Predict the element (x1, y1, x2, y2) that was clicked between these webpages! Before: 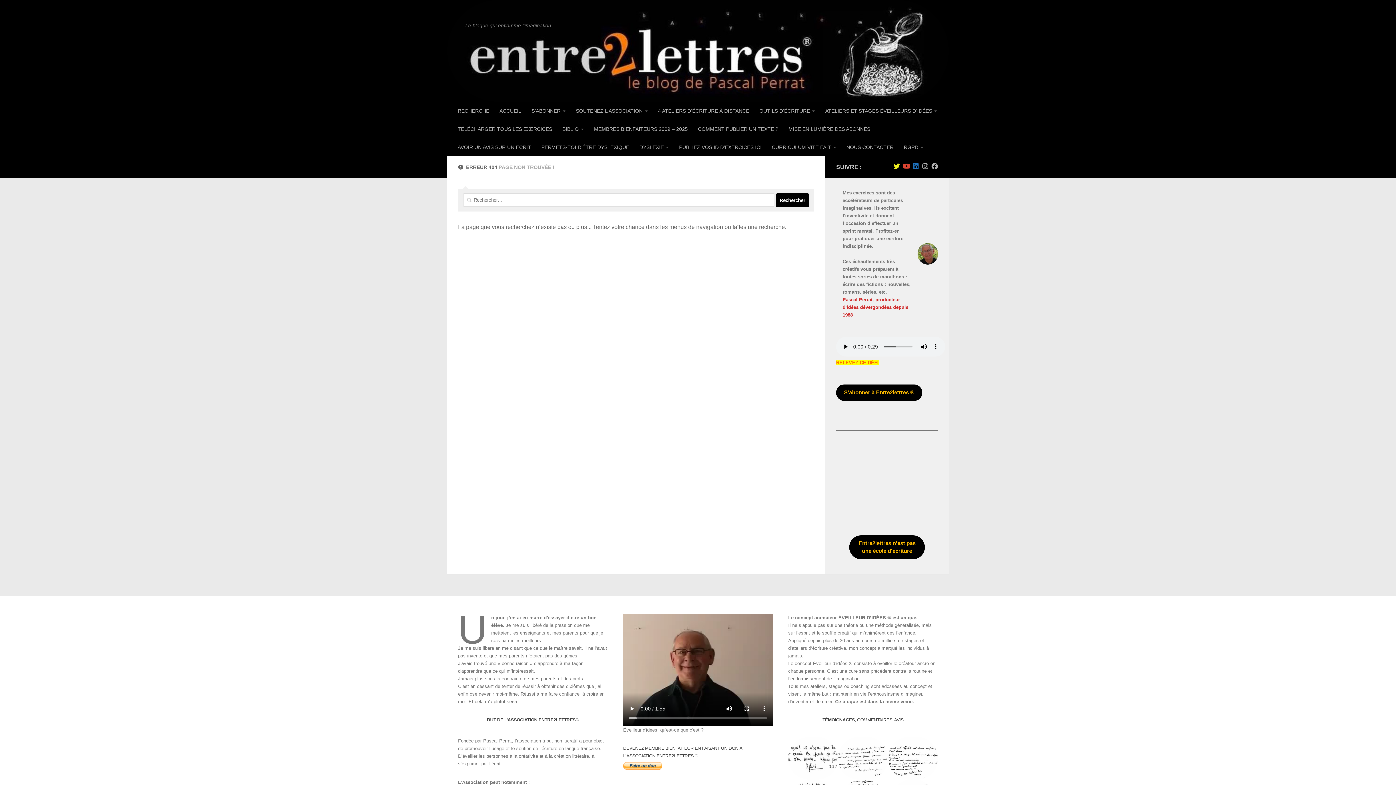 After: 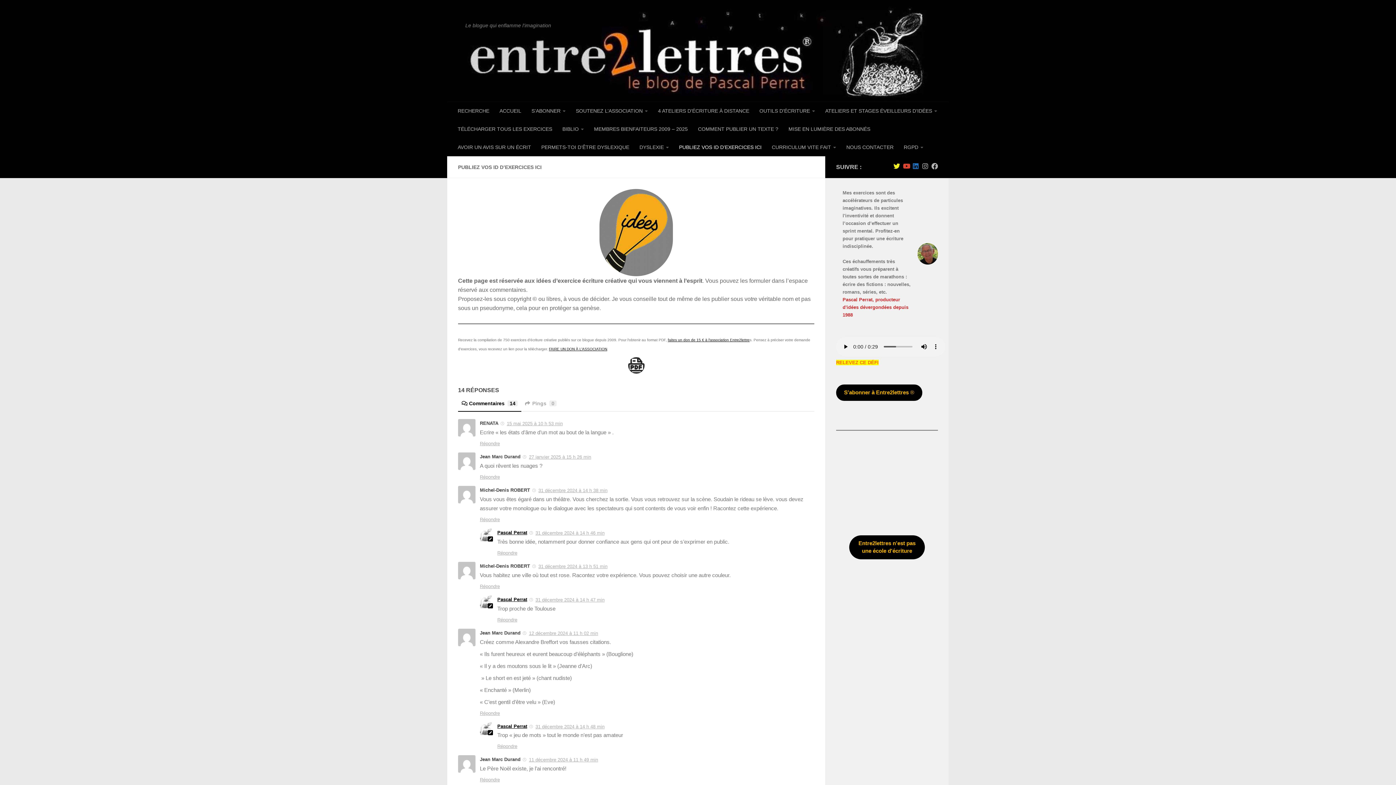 Action: bbox: (674, 138, 766, 156) label: PUBLIEZ VOS ID D’EXERCICES ICI